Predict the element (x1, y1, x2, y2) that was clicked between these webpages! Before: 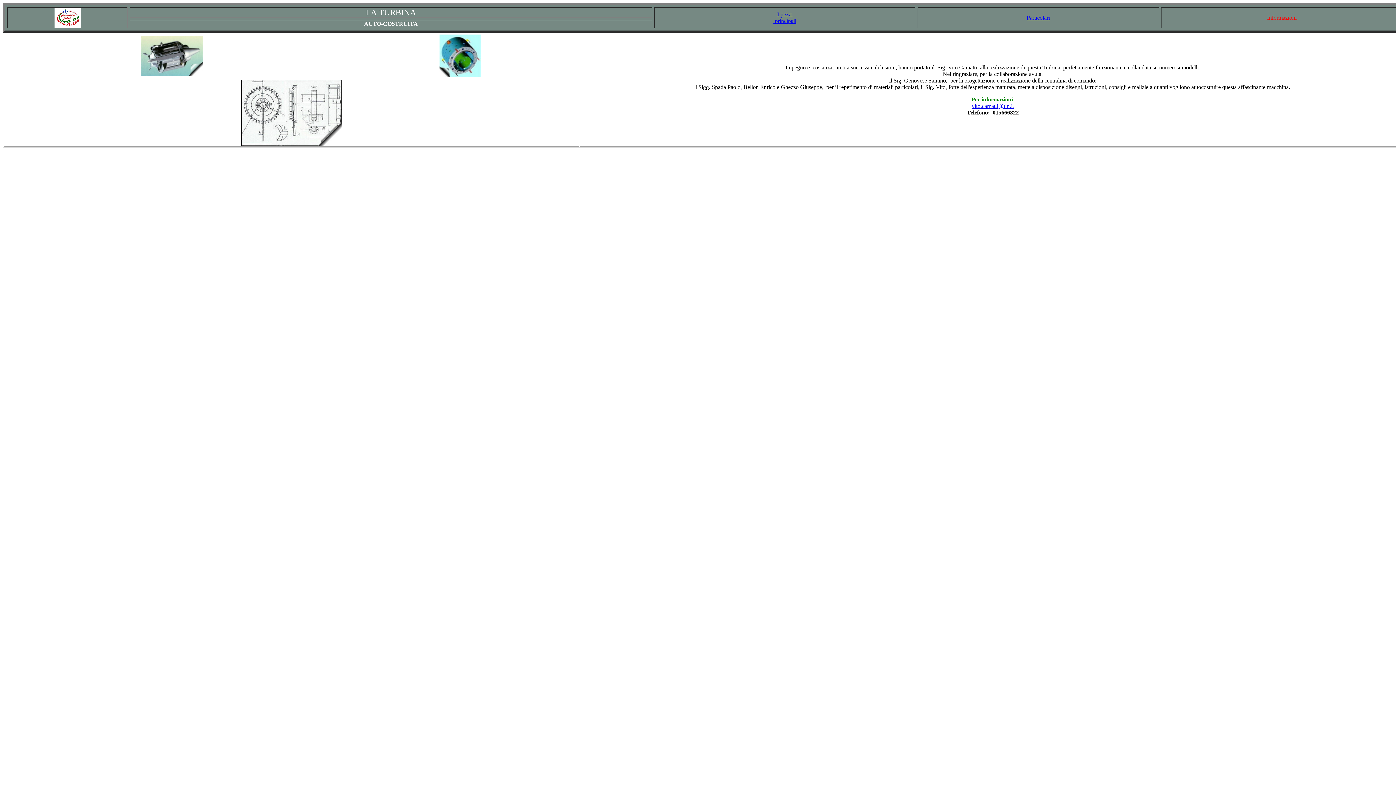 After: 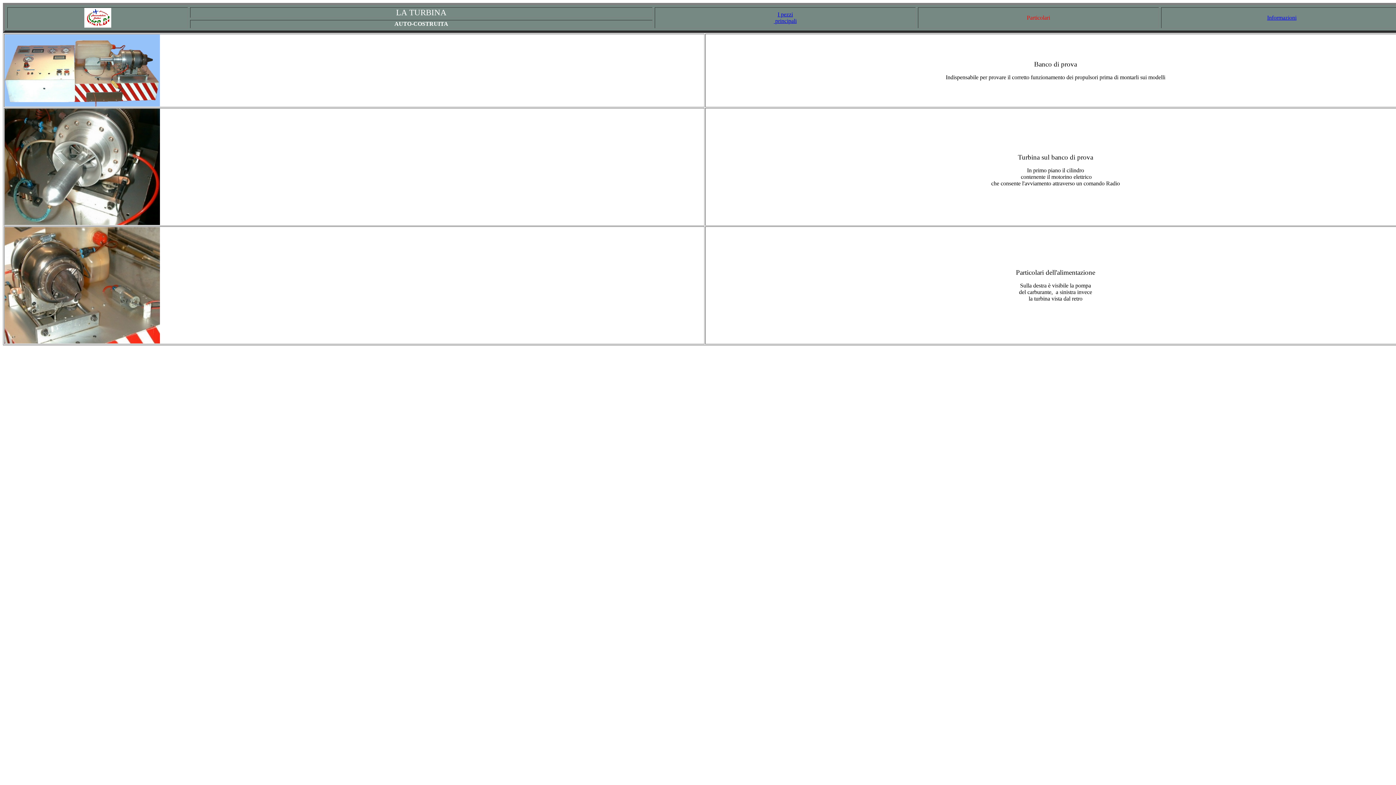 Action: bbox: (1026, 14, 1050, 20) label: Particolari